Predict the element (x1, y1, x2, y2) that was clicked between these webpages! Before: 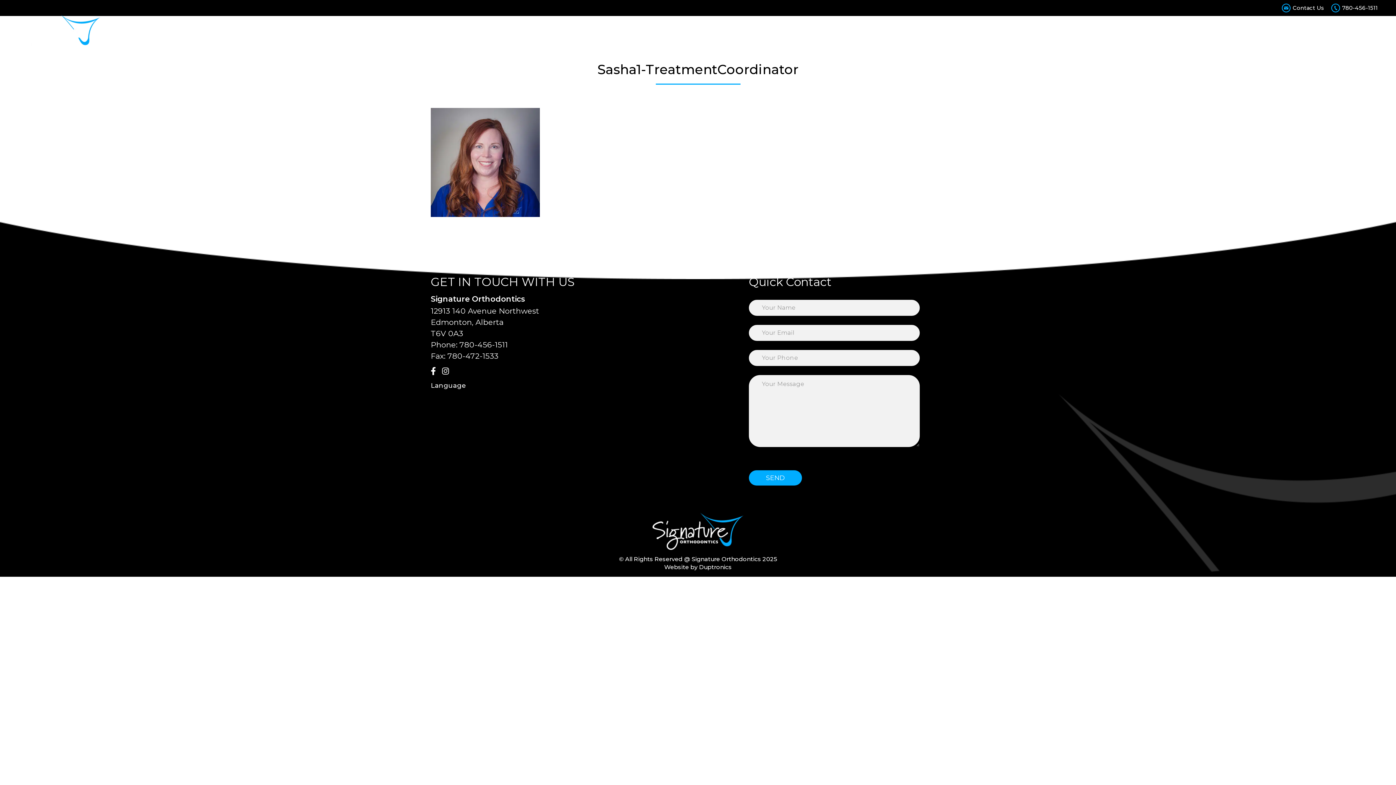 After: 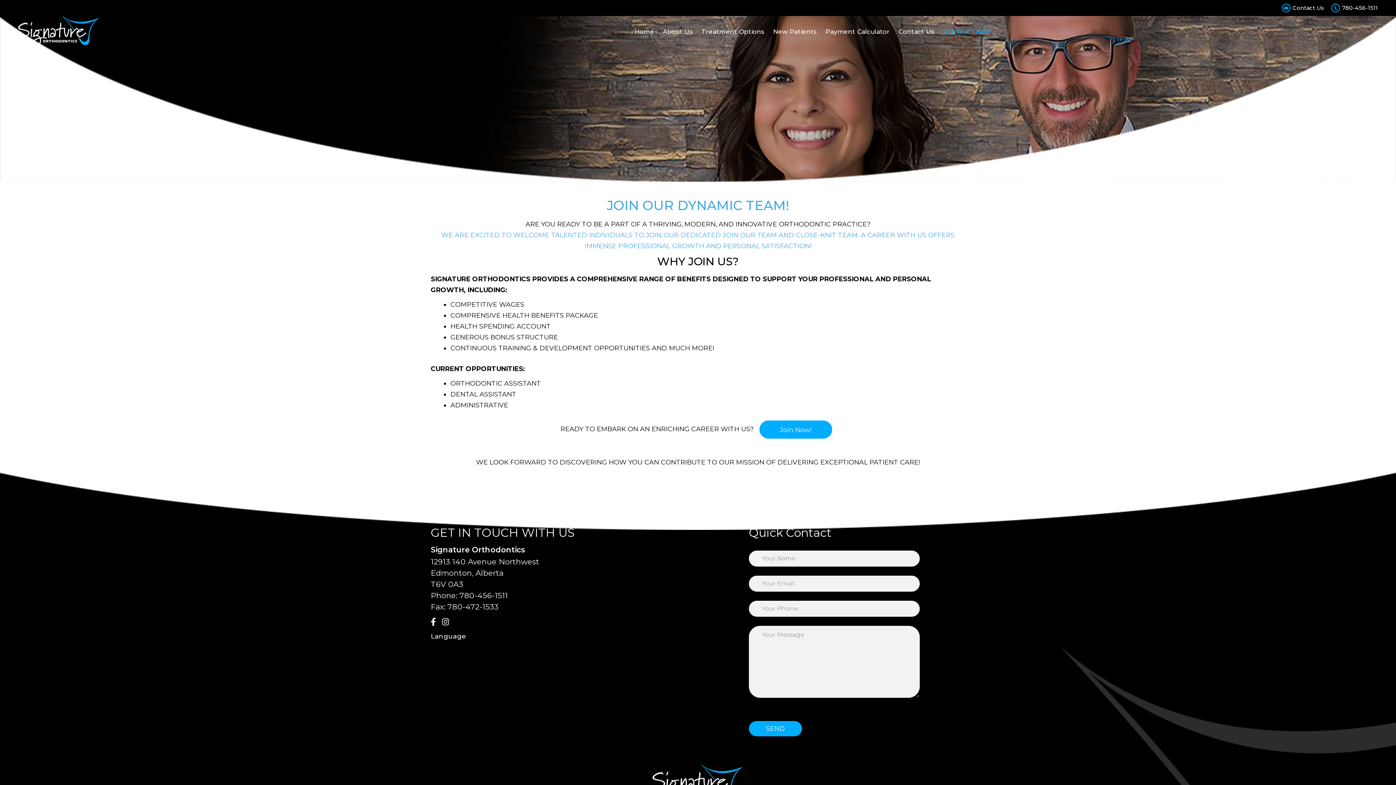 Action: label: Join Our Team bbox: (939, 16, 994, 48)